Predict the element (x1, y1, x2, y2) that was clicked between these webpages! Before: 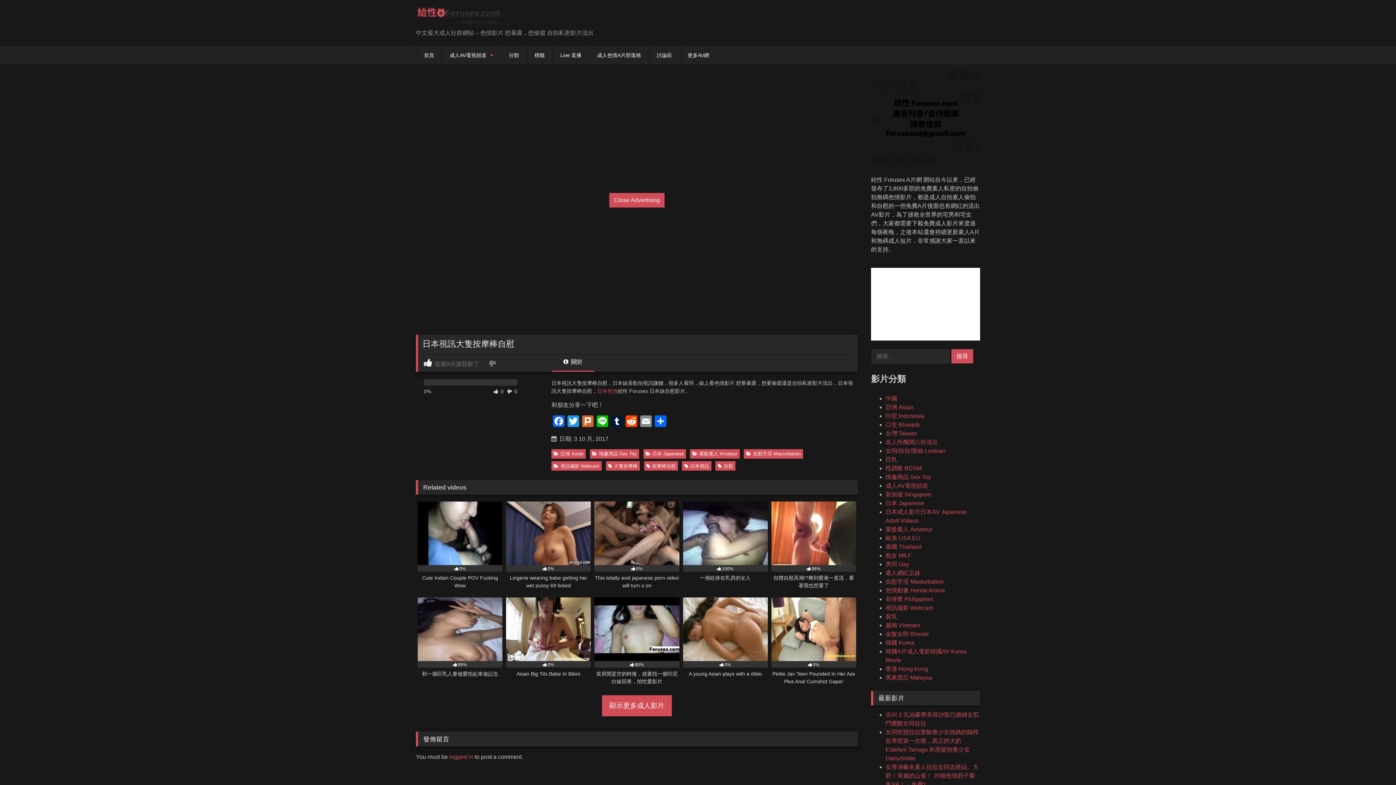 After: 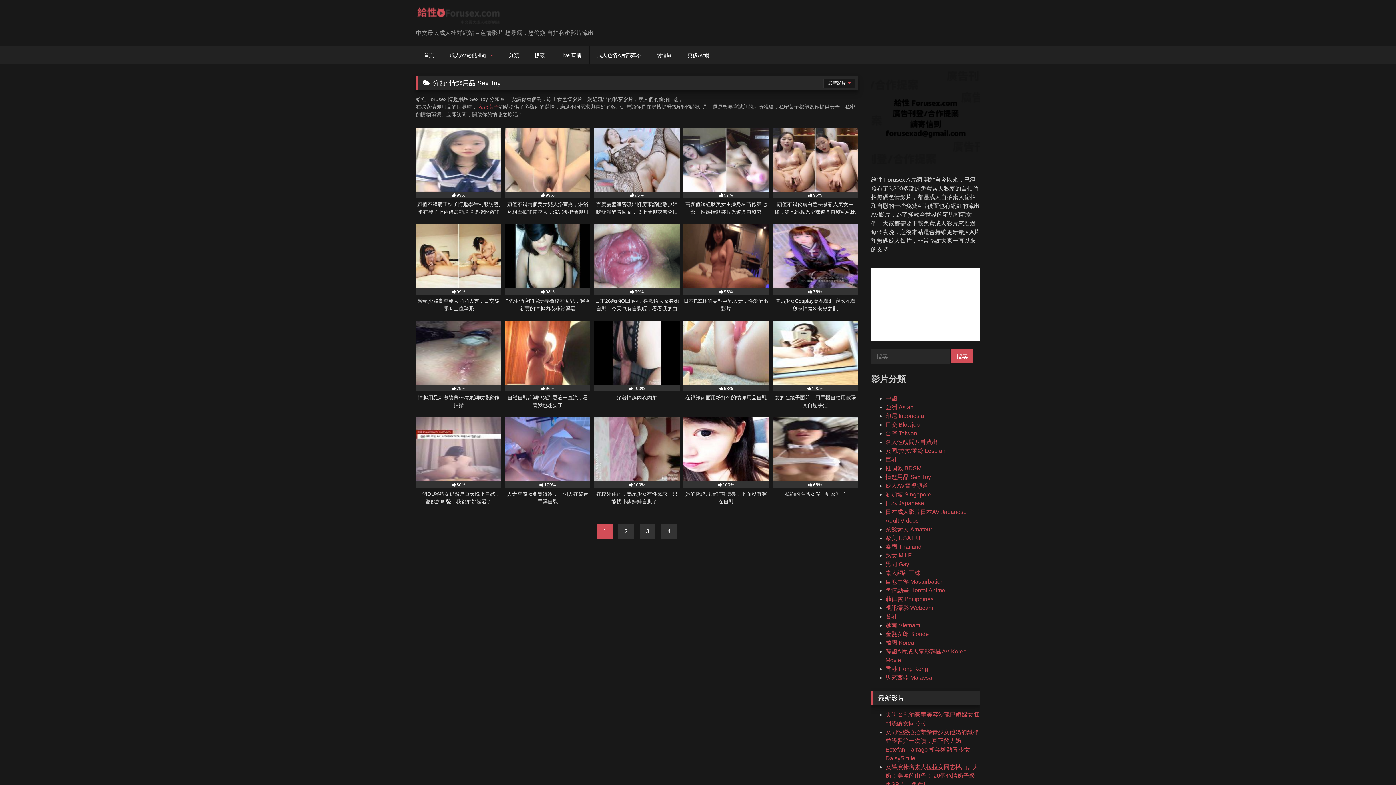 Action: label: 情趣用品 Sex Toy bbox: (885, 474, 931, 480)